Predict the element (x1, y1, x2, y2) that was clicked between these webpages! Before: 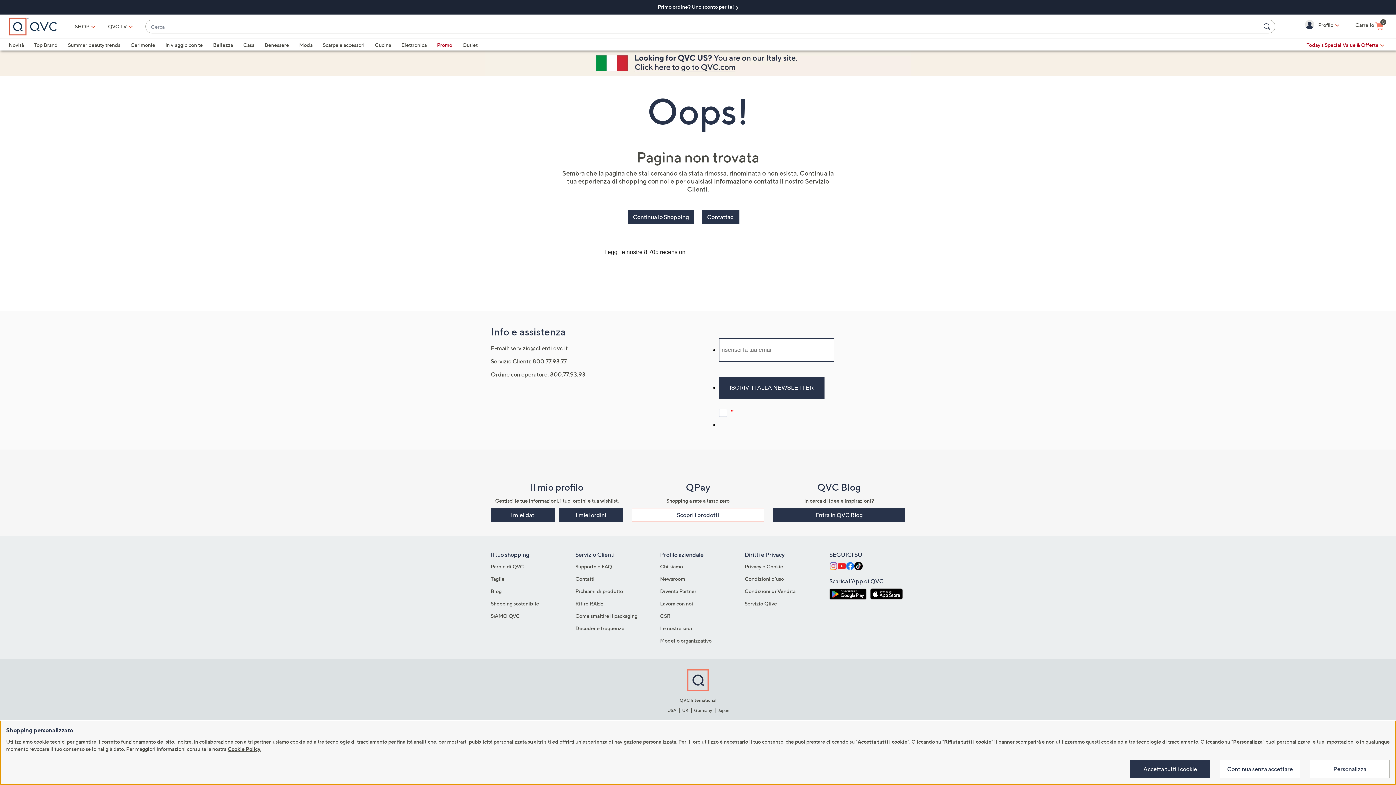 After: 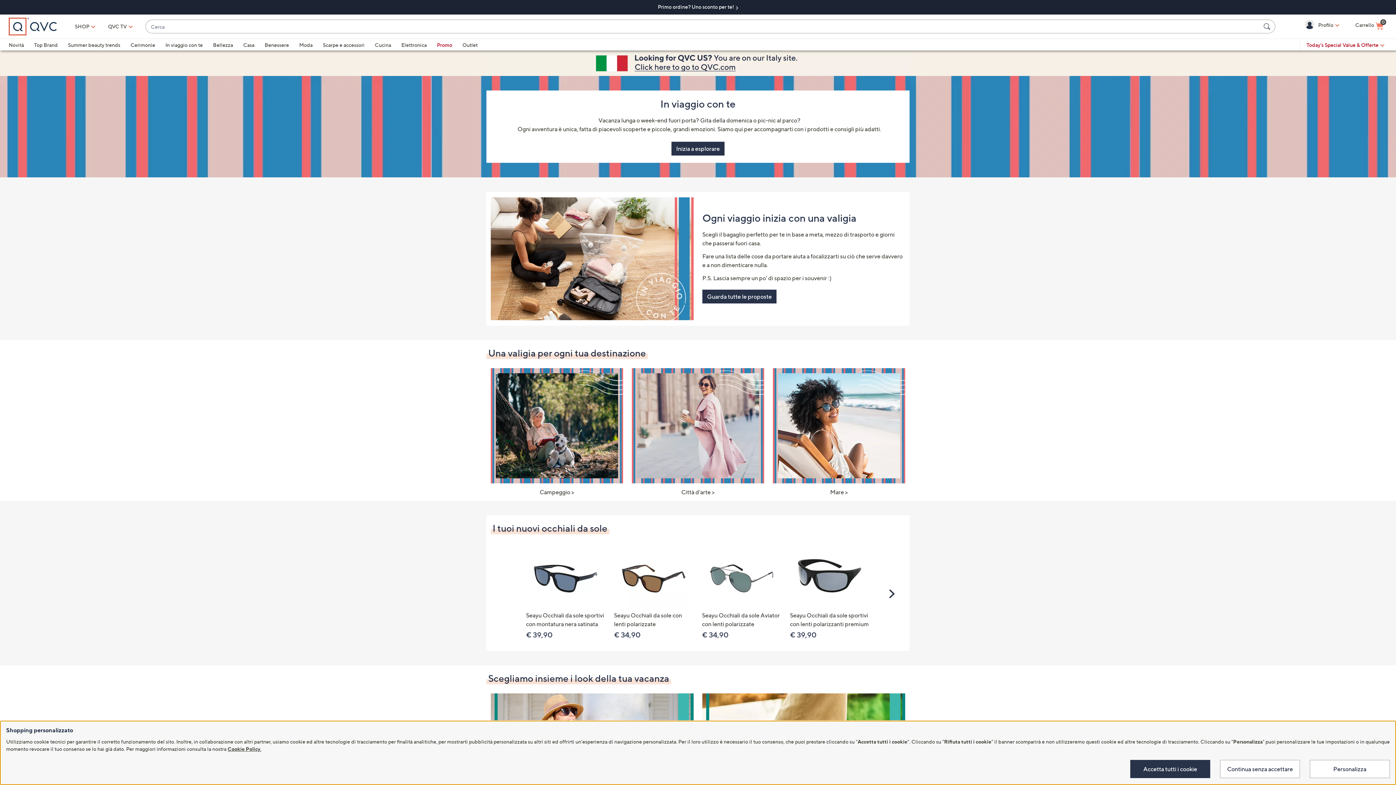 Action: label: In viaggio con te bbox: (165, 41, 202, 48)